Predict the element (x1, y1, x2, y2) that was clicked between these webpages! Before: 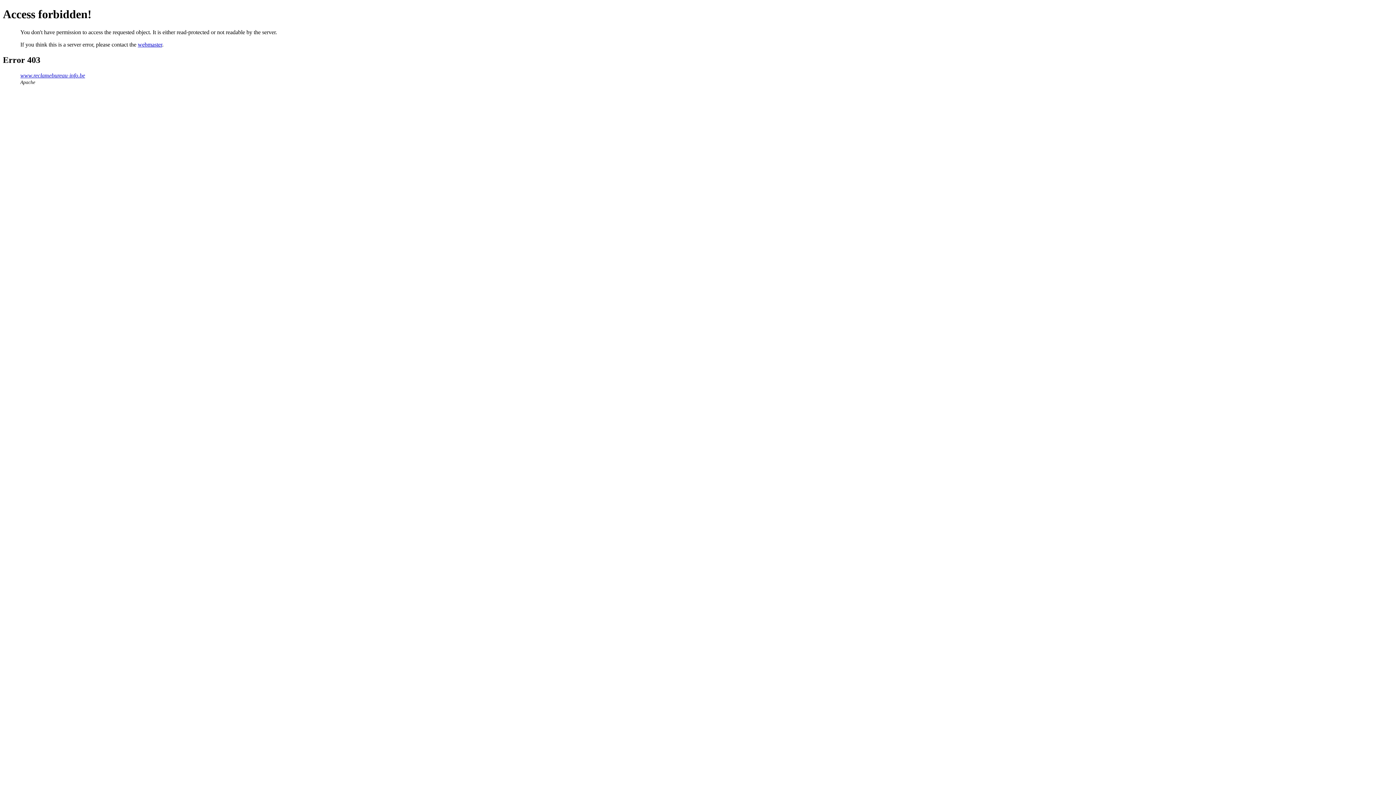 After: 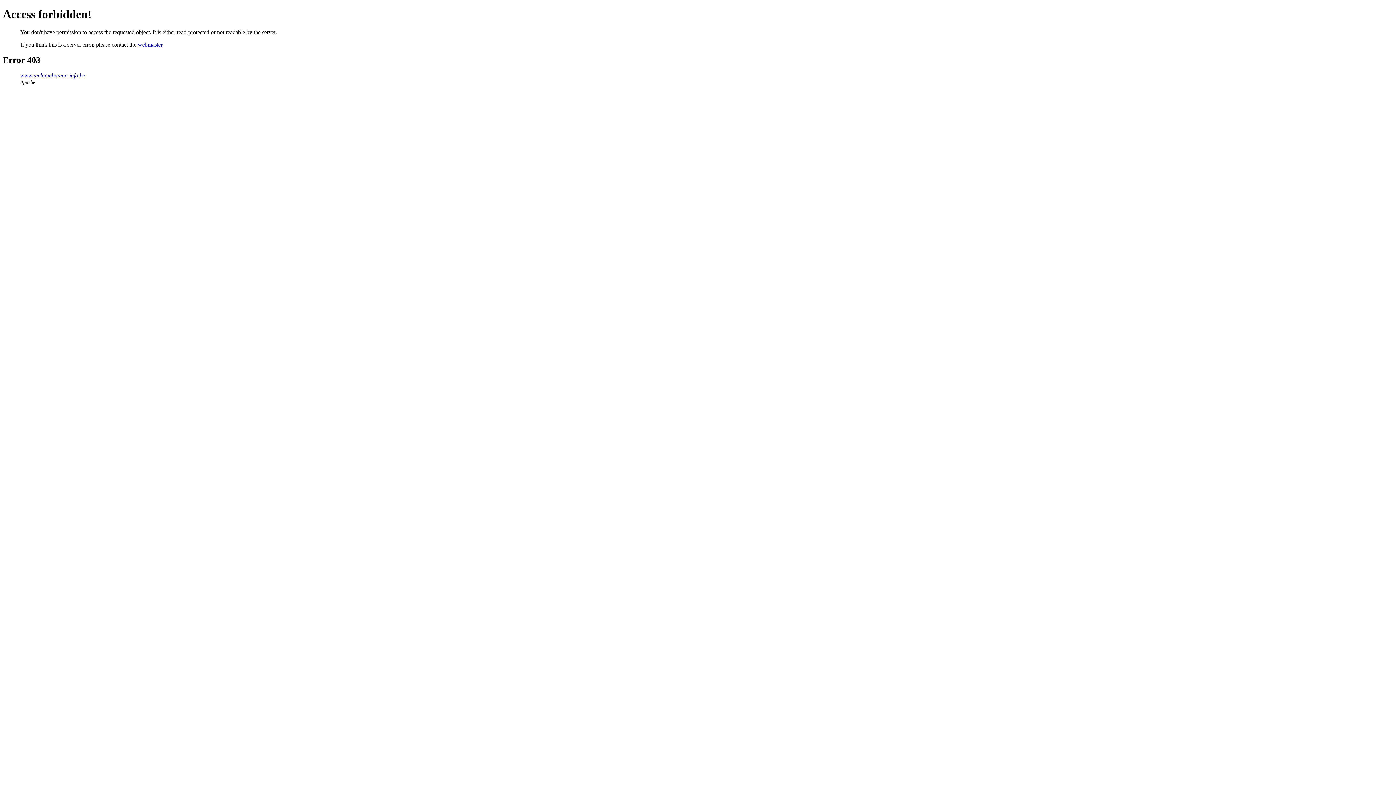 Action: bbox: (137, 41, 162, 47) label: webmaster